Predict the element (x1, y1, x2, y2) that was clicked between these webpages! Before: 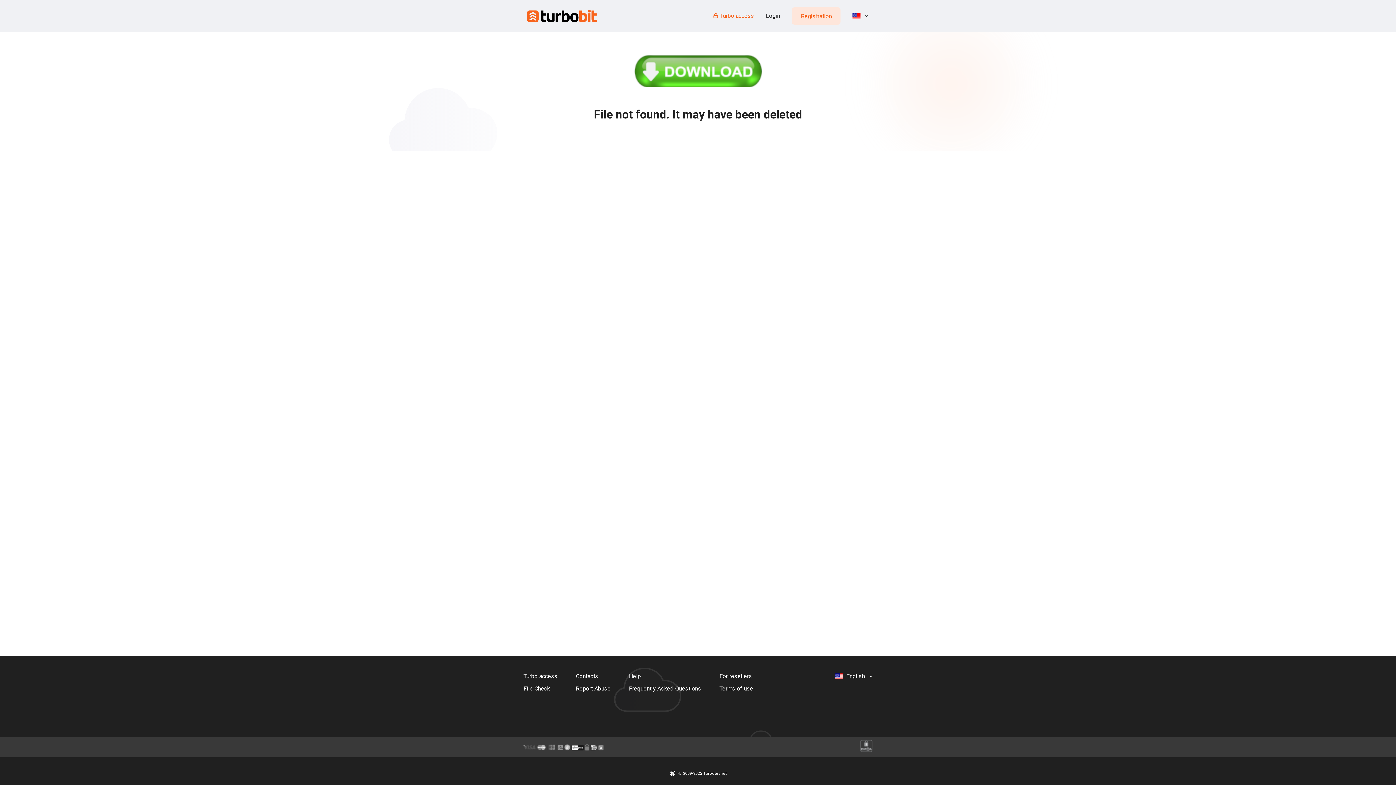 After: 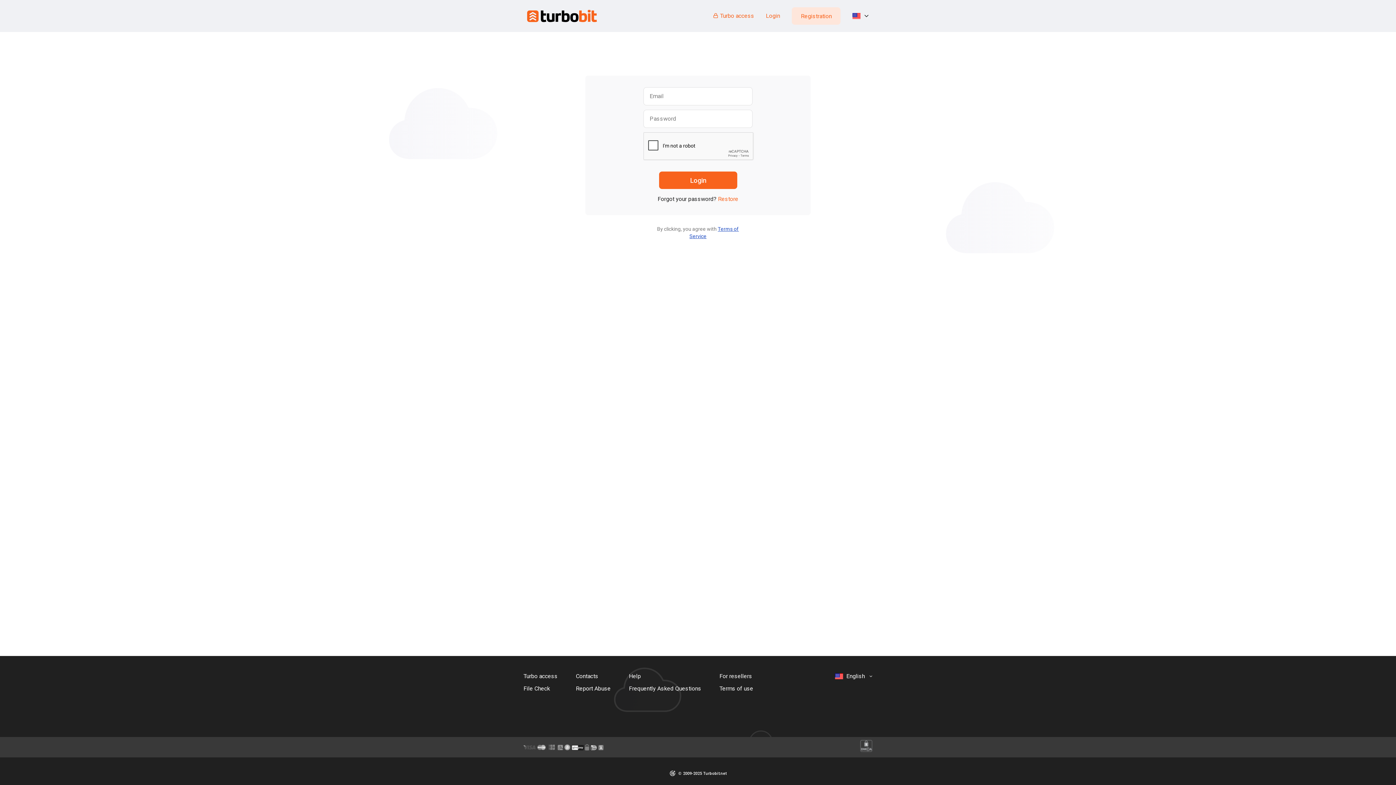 Action: label: Login bbox: (766, 7, 780, 24)